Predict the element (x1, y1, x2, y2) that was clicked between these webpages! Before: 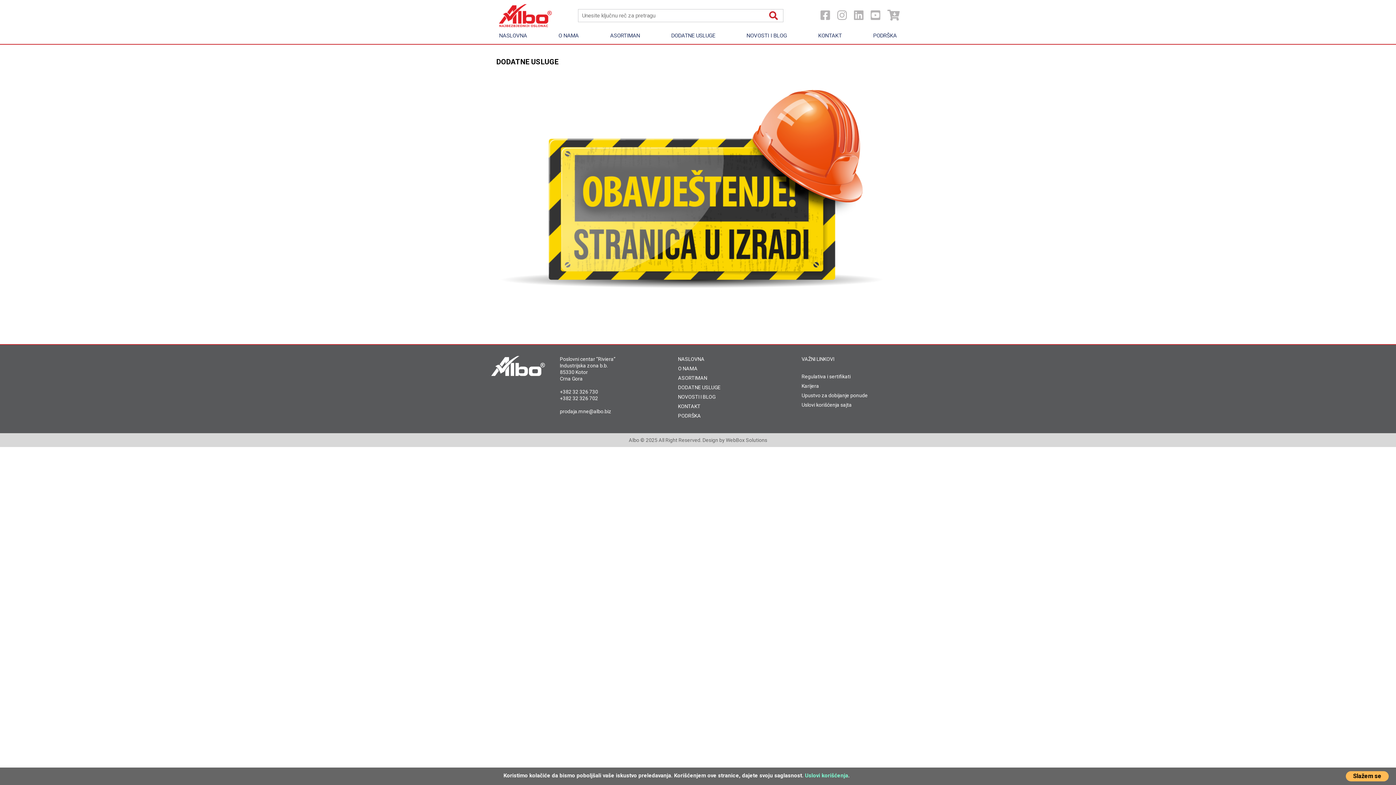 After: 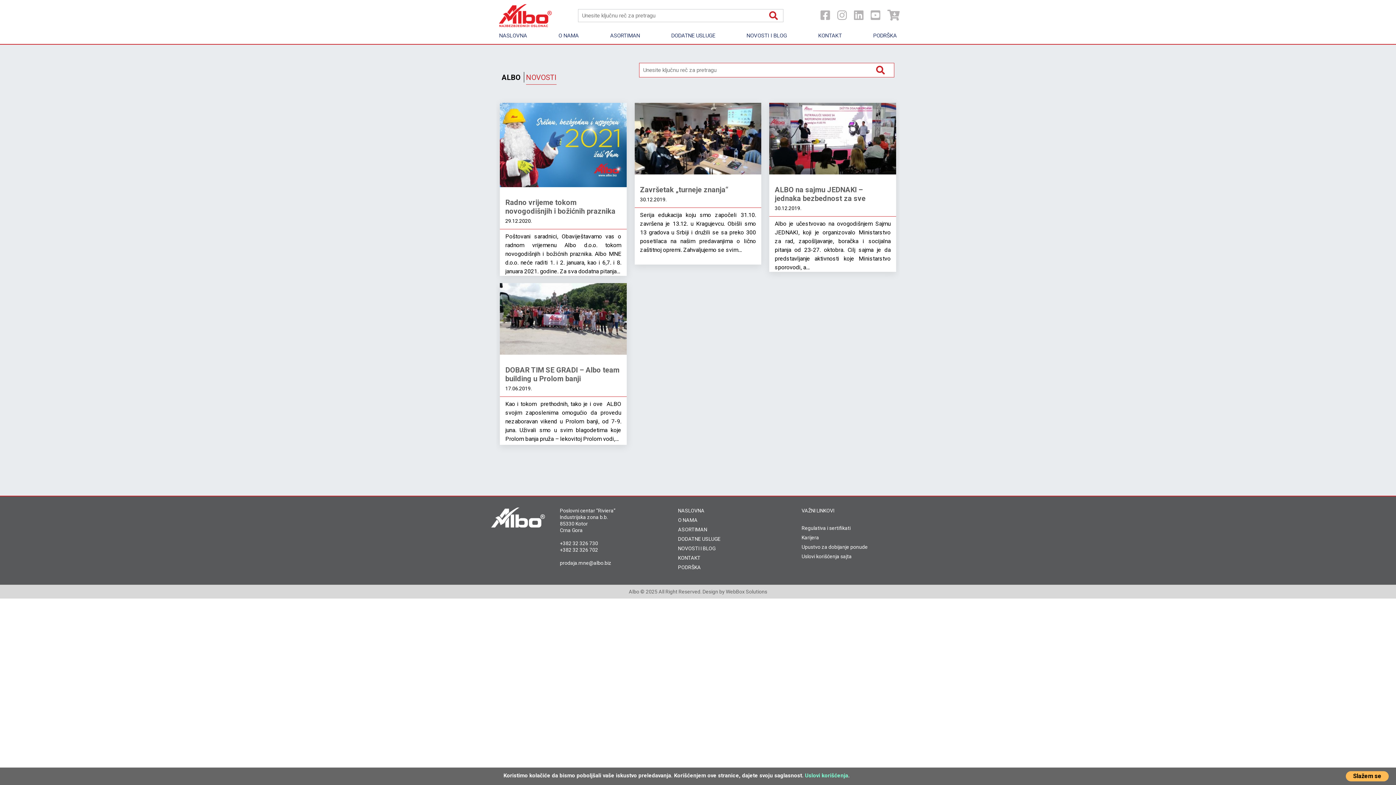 Action: label: NOVOSTI I BLOG bbox: (678, 394, 715, 400)